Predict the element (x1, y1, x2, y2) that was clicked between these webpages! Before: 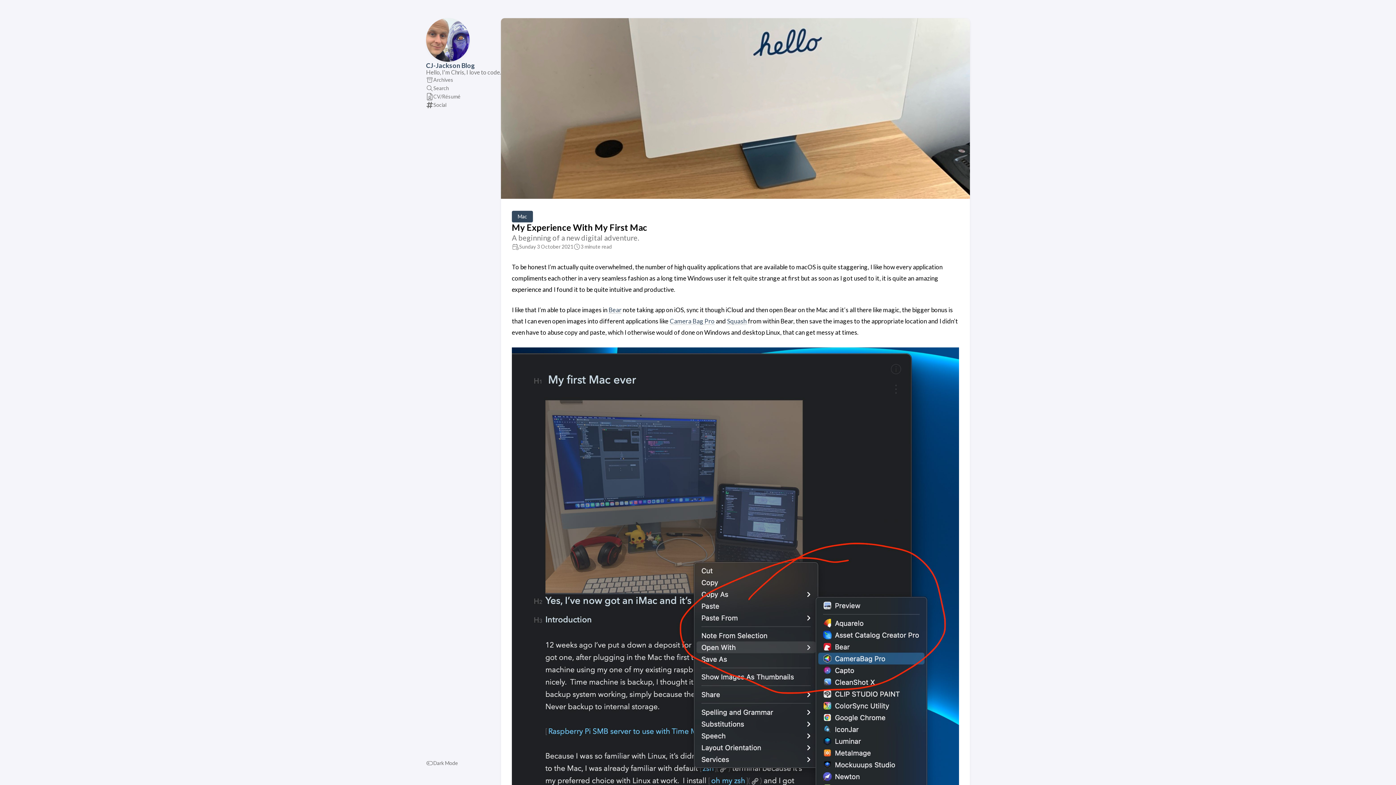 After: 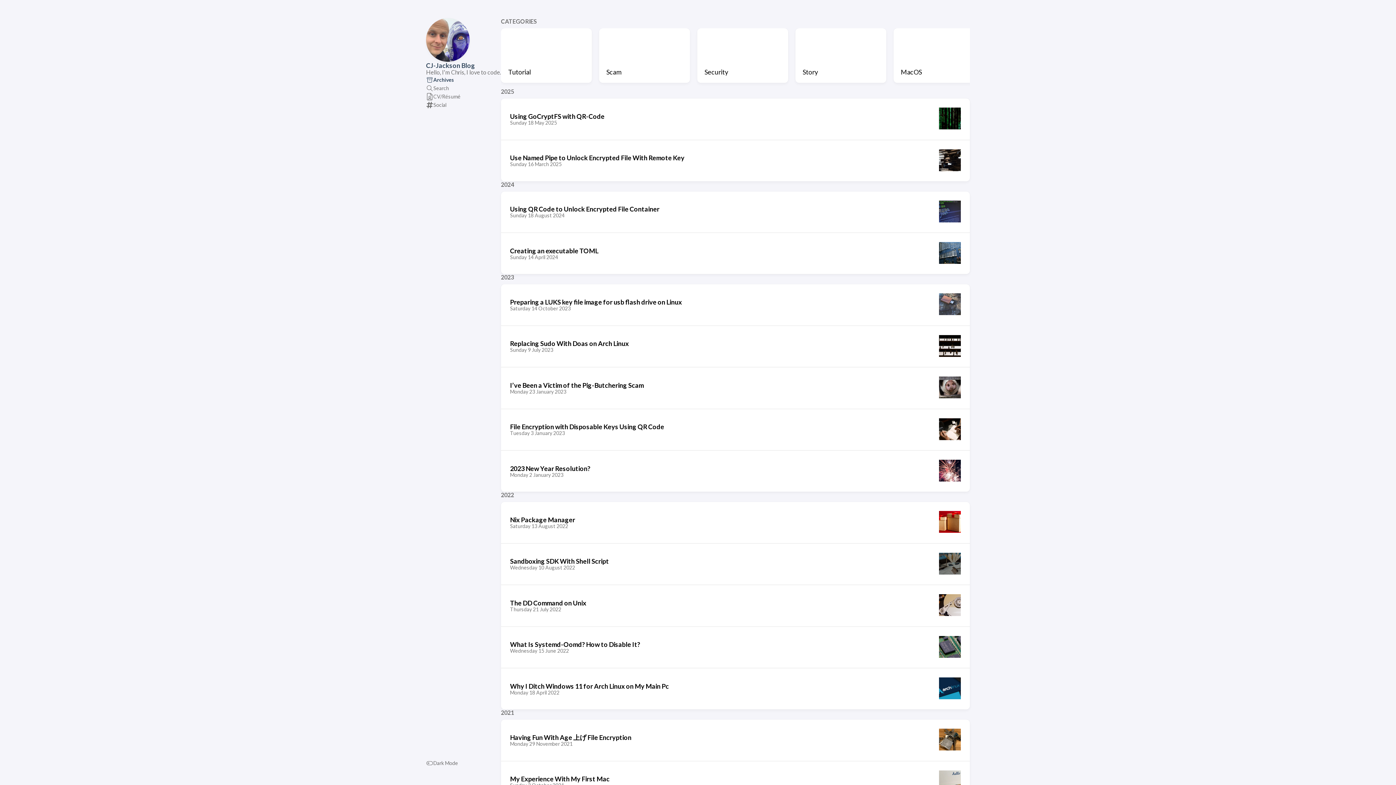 Action: bbox: (426, 75, 453, 84) label: Archives